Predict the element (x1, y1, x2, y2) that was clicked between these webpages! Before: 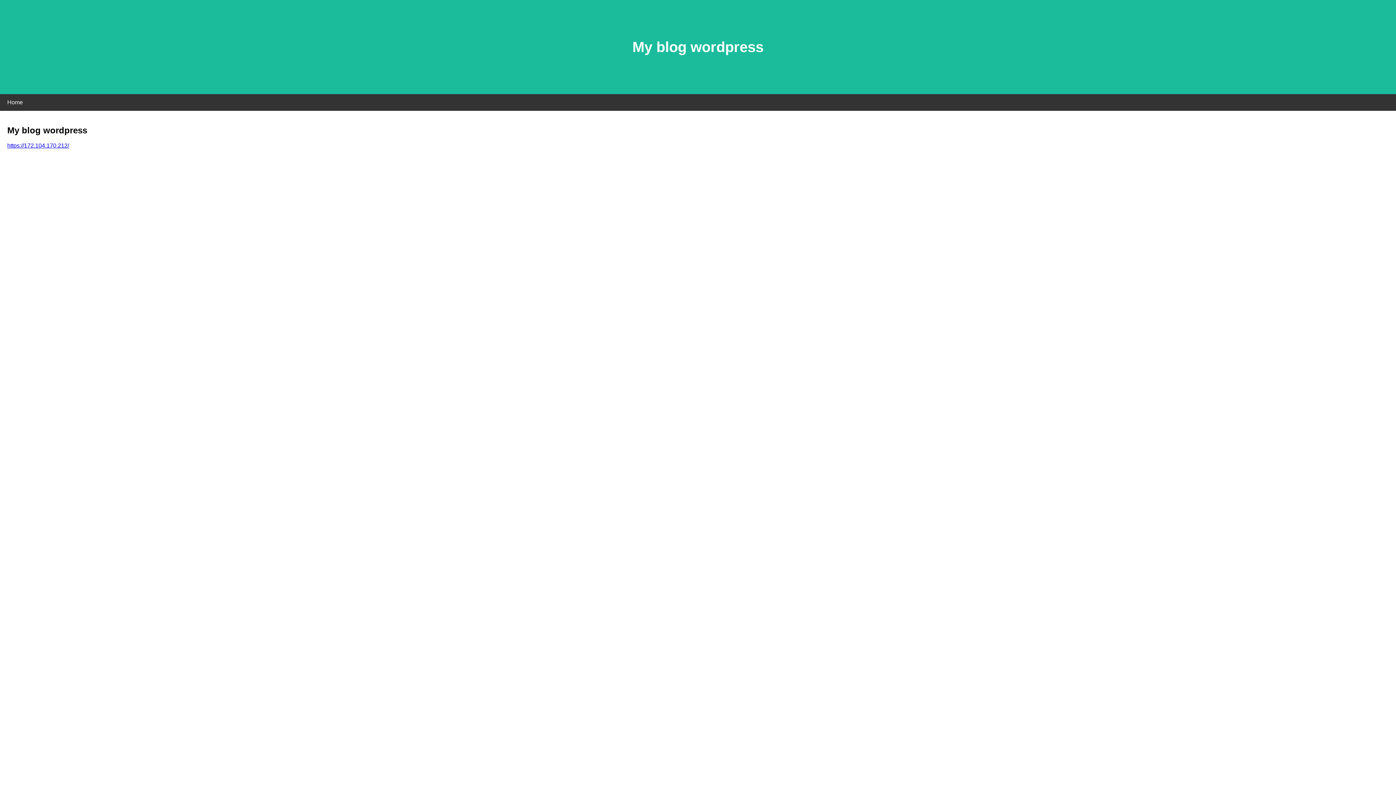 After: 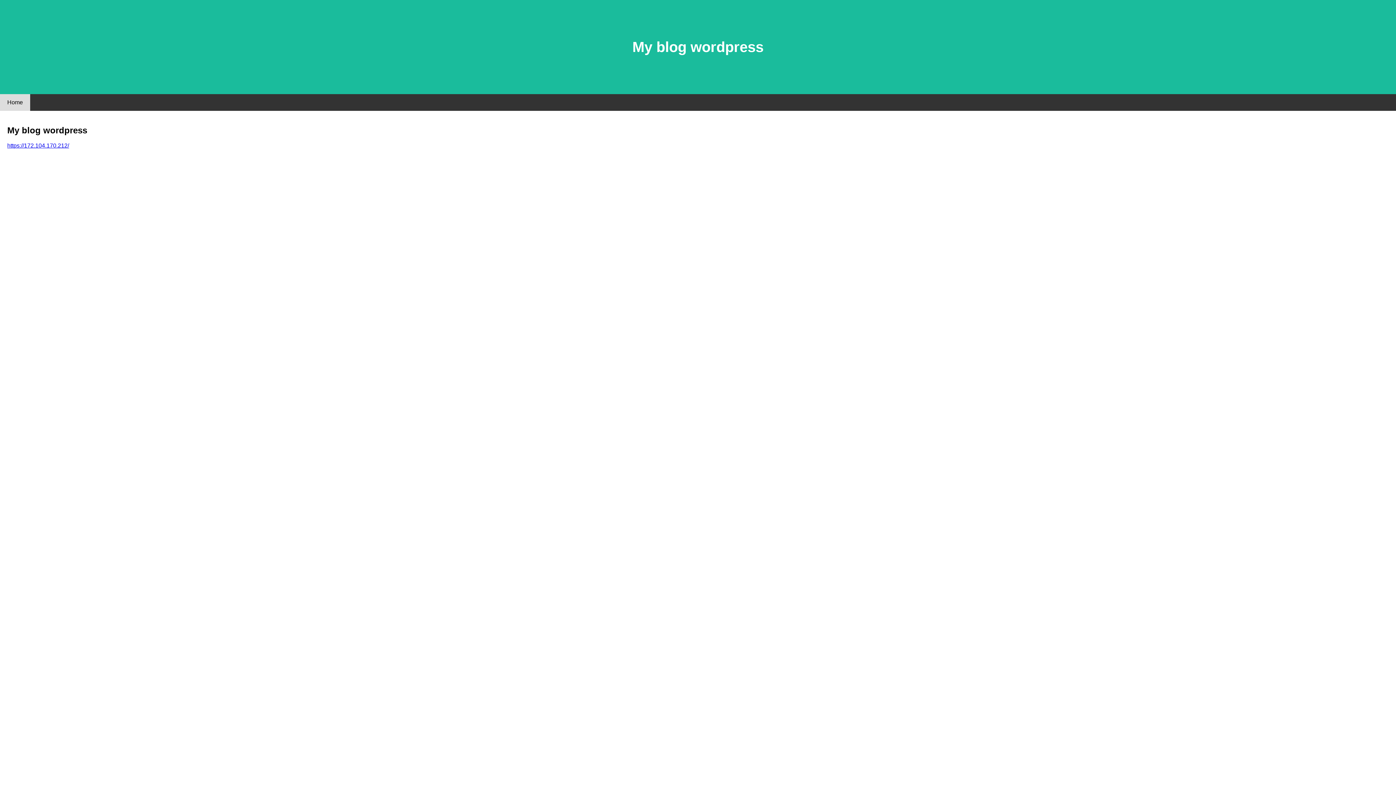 Action: bbox: (0, 94, 30, 110) label: Home